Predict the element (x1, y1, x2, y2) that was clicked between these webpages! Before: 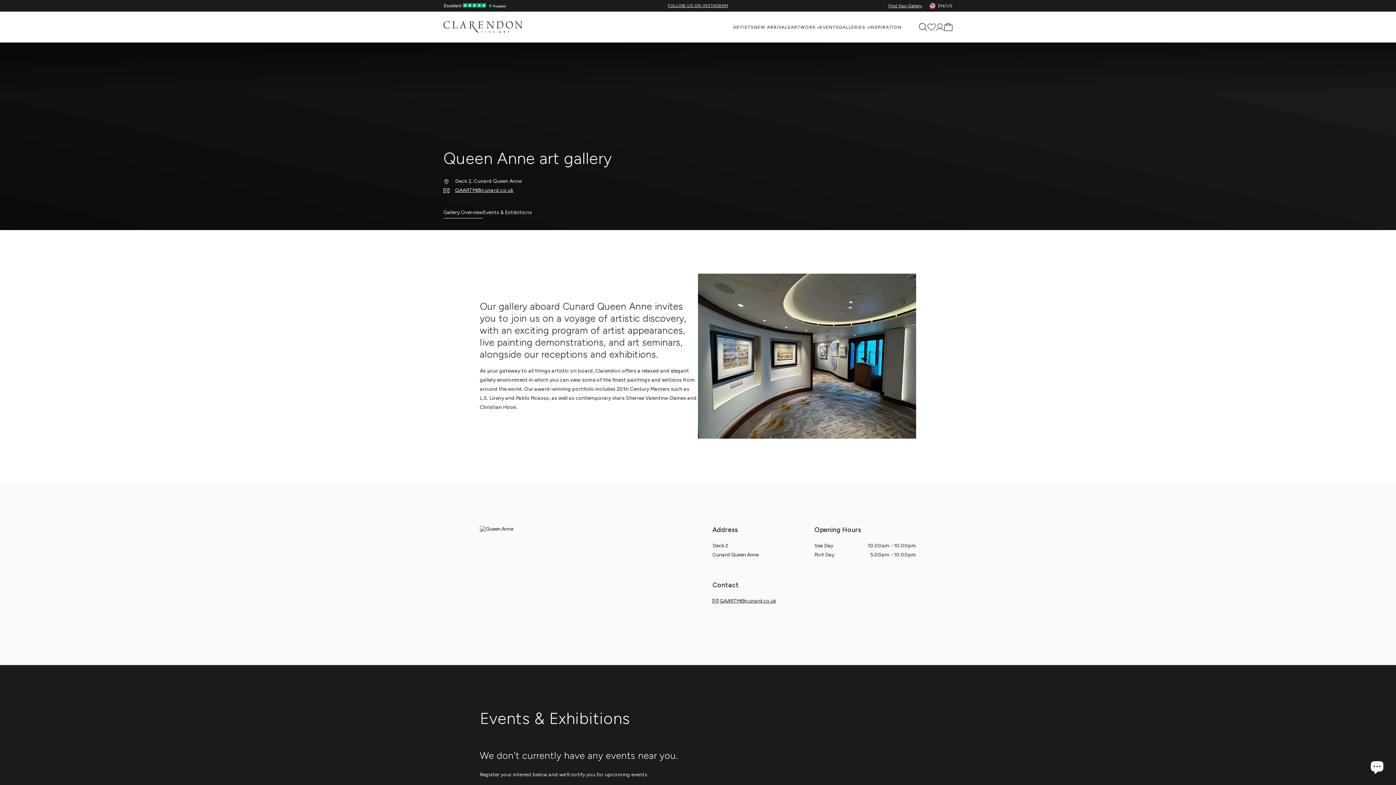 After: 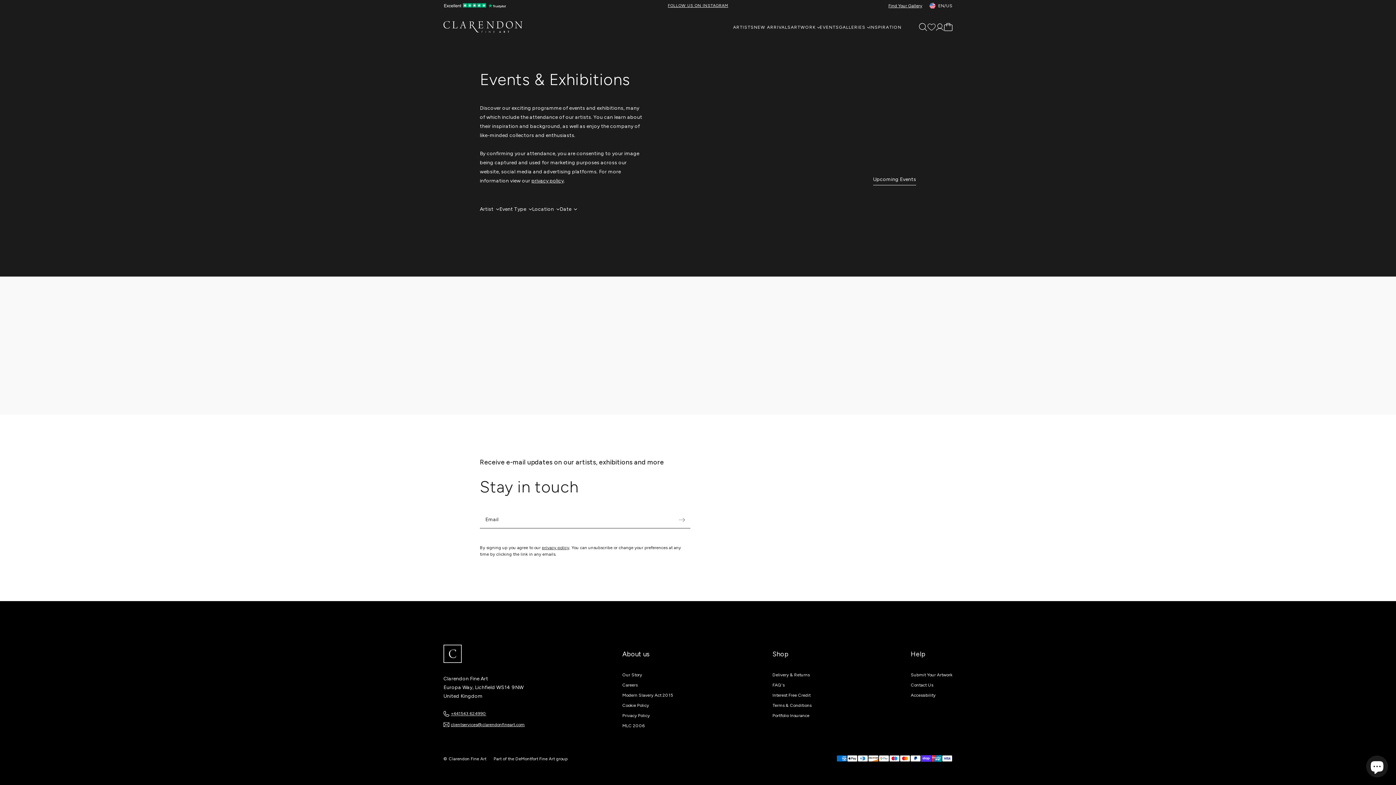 Action: label: EVENTS bbox: (819, 24, 839, 41)